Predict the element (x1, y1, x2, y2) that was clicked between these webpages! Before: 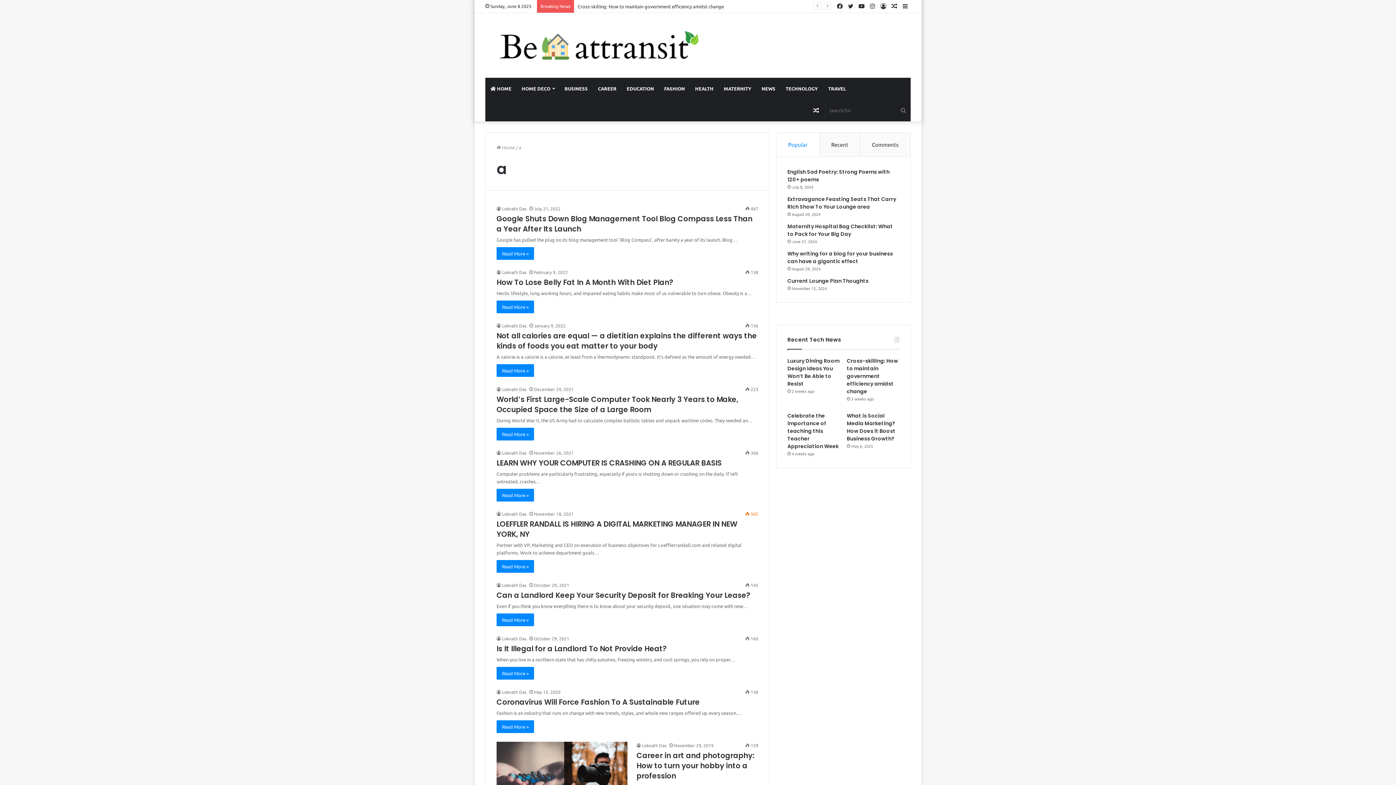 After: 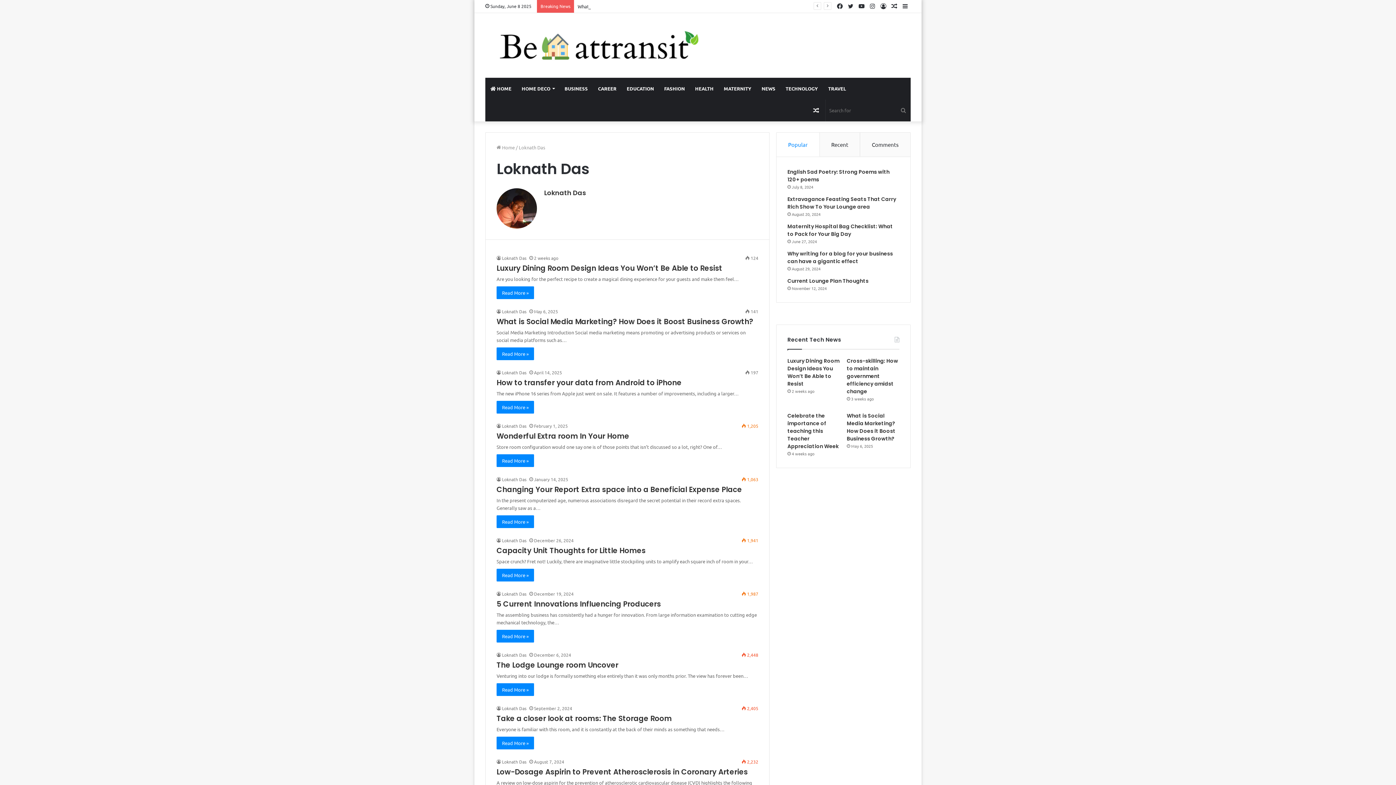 Action: label: Loknath Das bbox: (496, 689, 526, 695)